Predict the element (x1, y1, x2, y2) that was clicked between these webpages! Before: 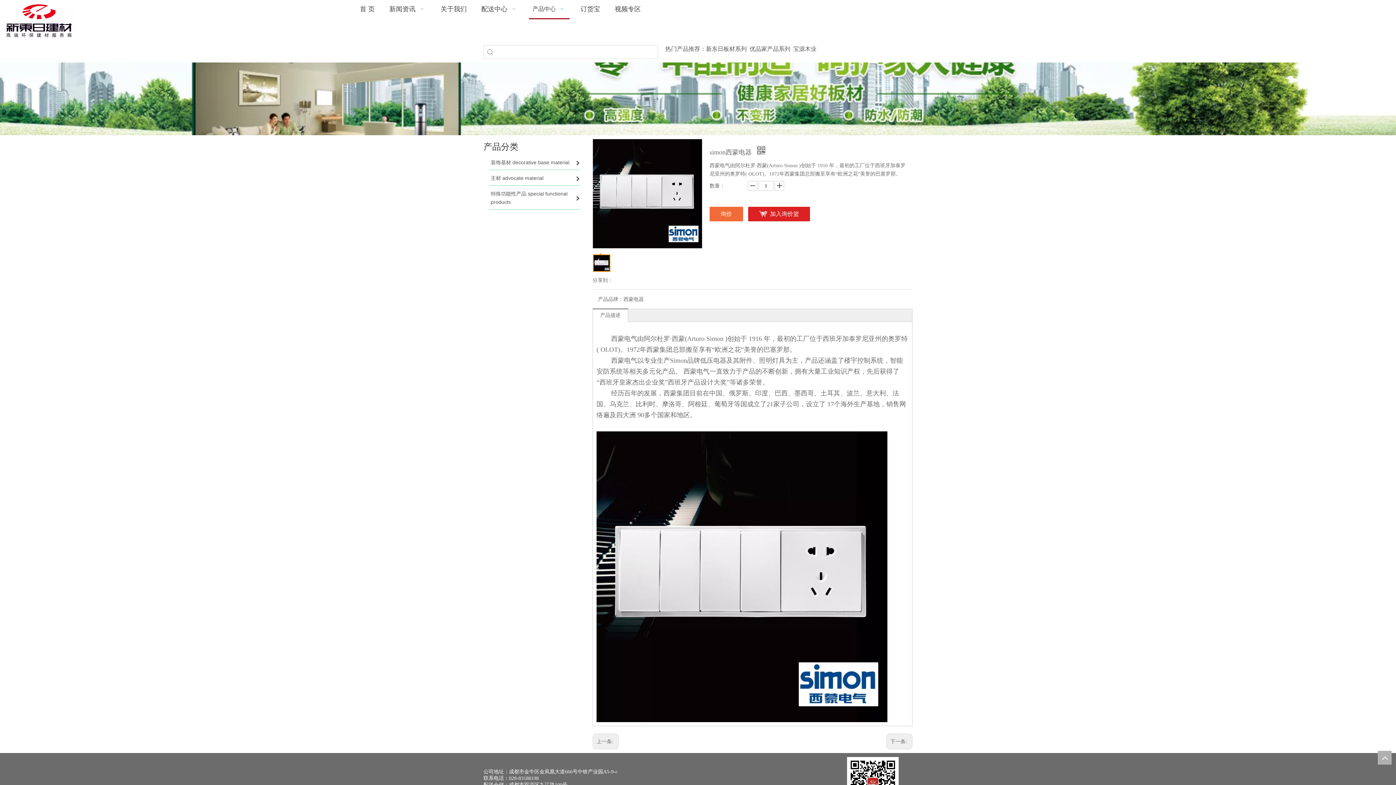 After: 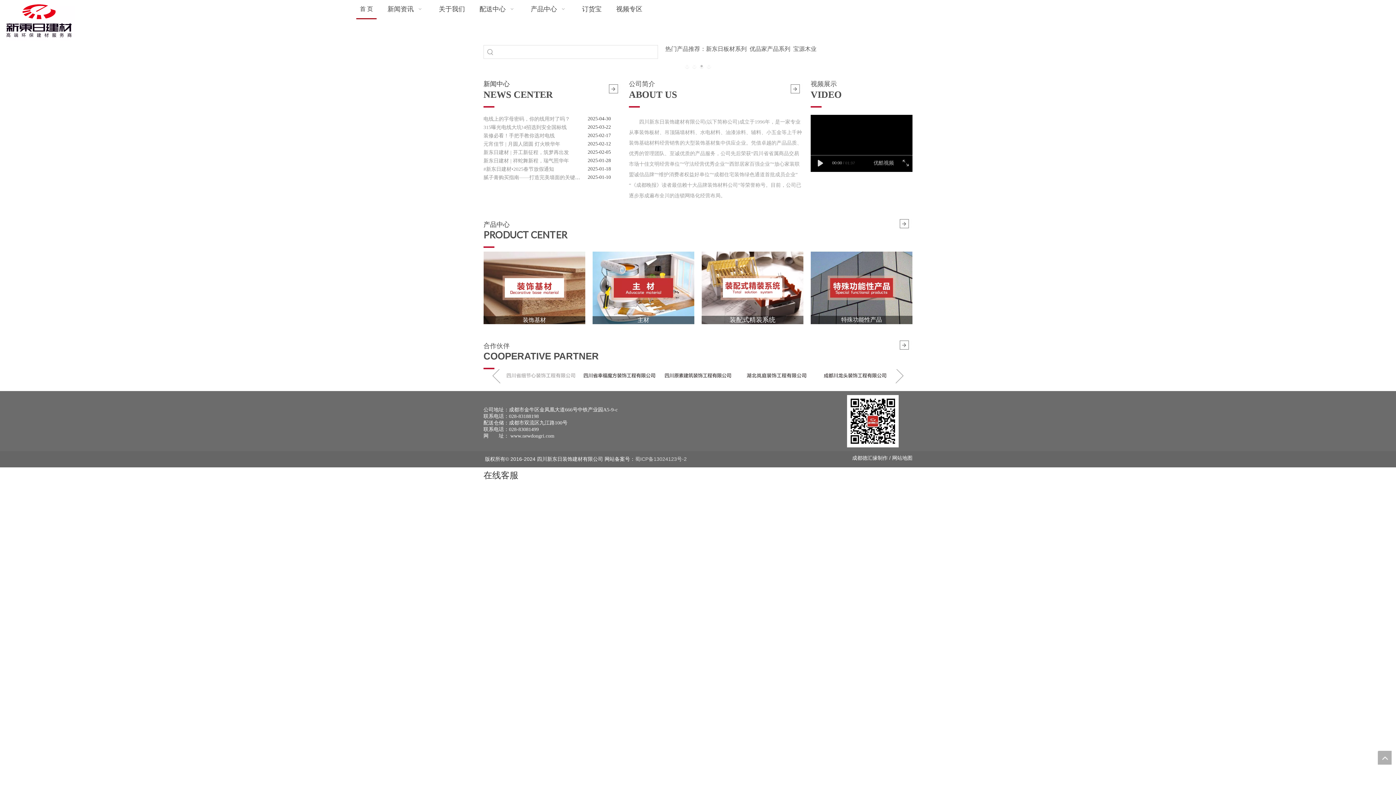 Action: label: logo(1) bbox: (3, 0, 74, 41)